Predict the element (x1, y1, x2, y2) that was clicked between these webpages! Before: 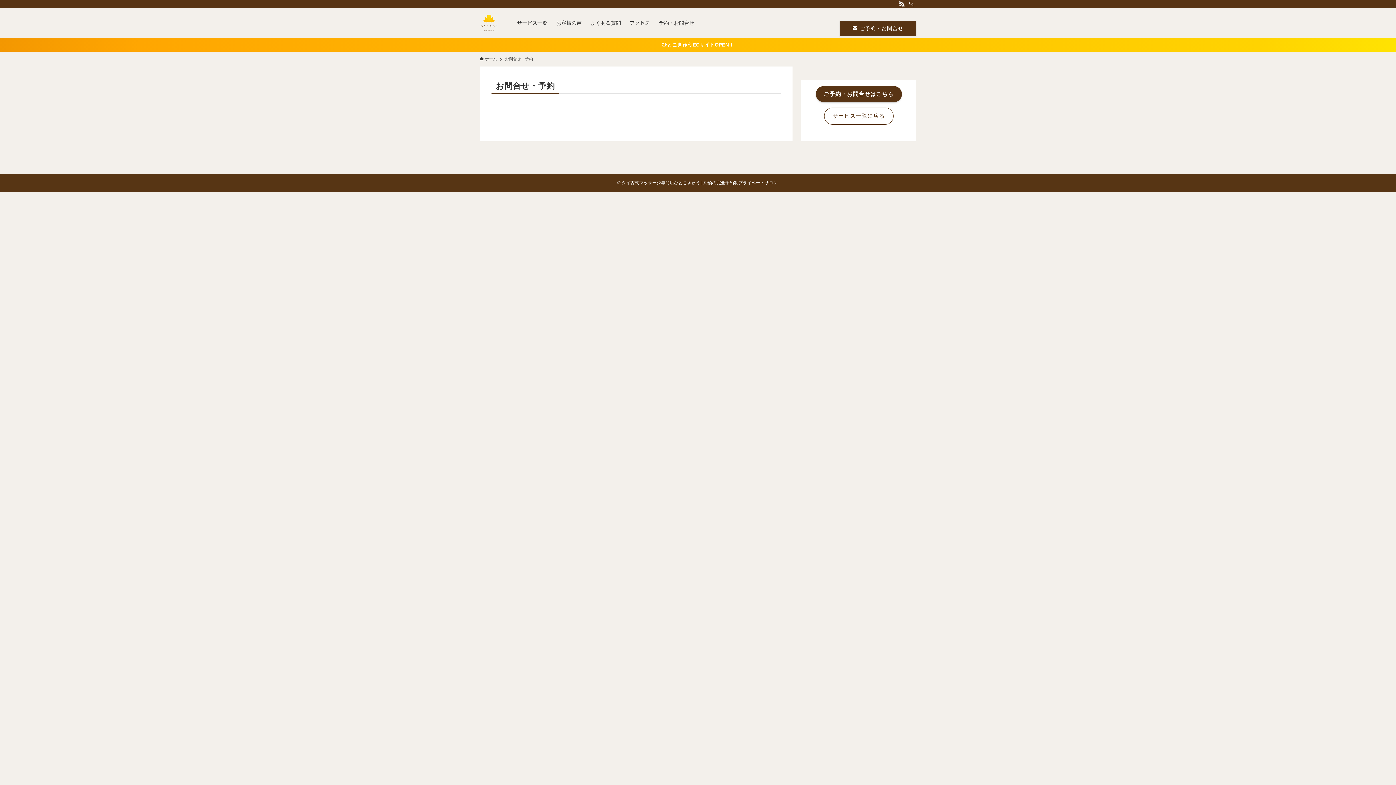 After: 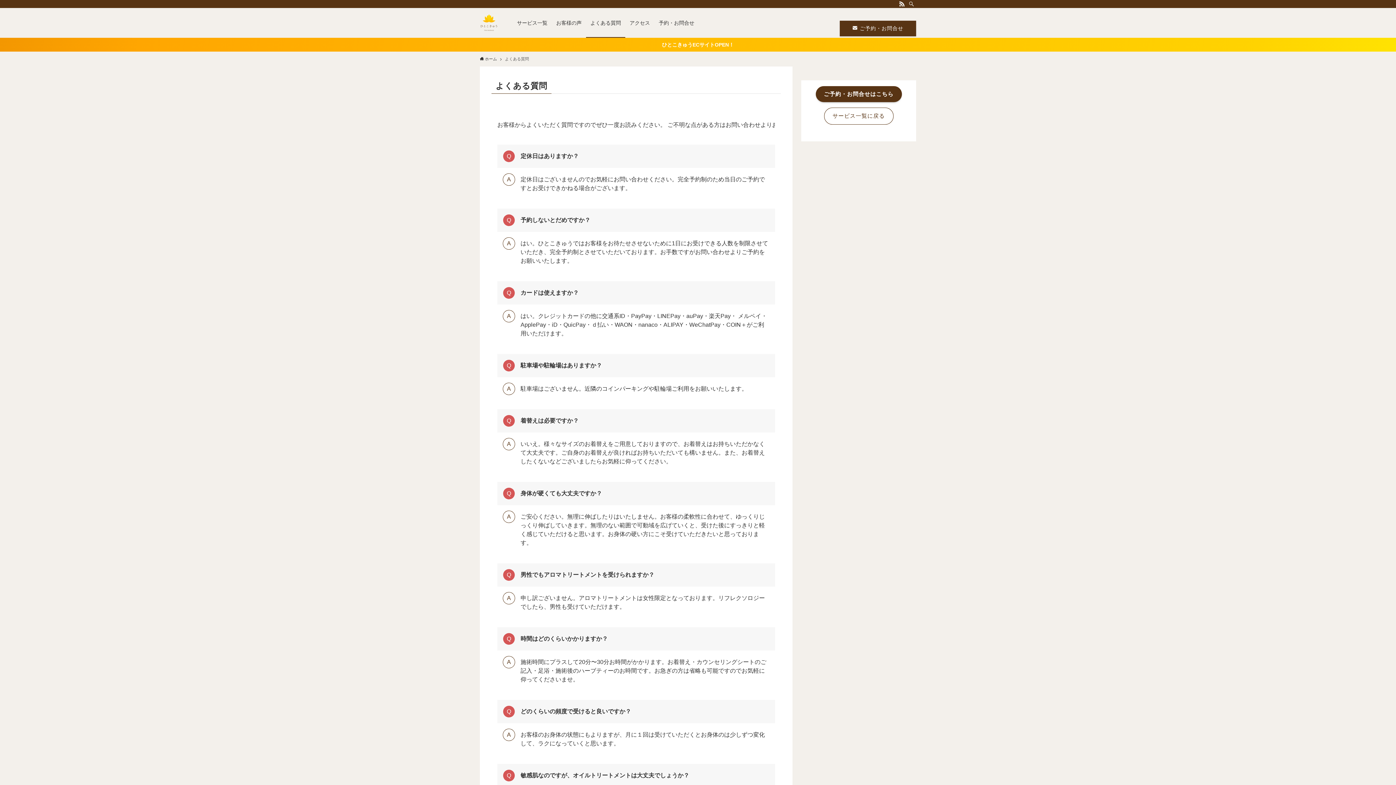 Action: bbox: (586, 8, 625, 37) label: よくある質問